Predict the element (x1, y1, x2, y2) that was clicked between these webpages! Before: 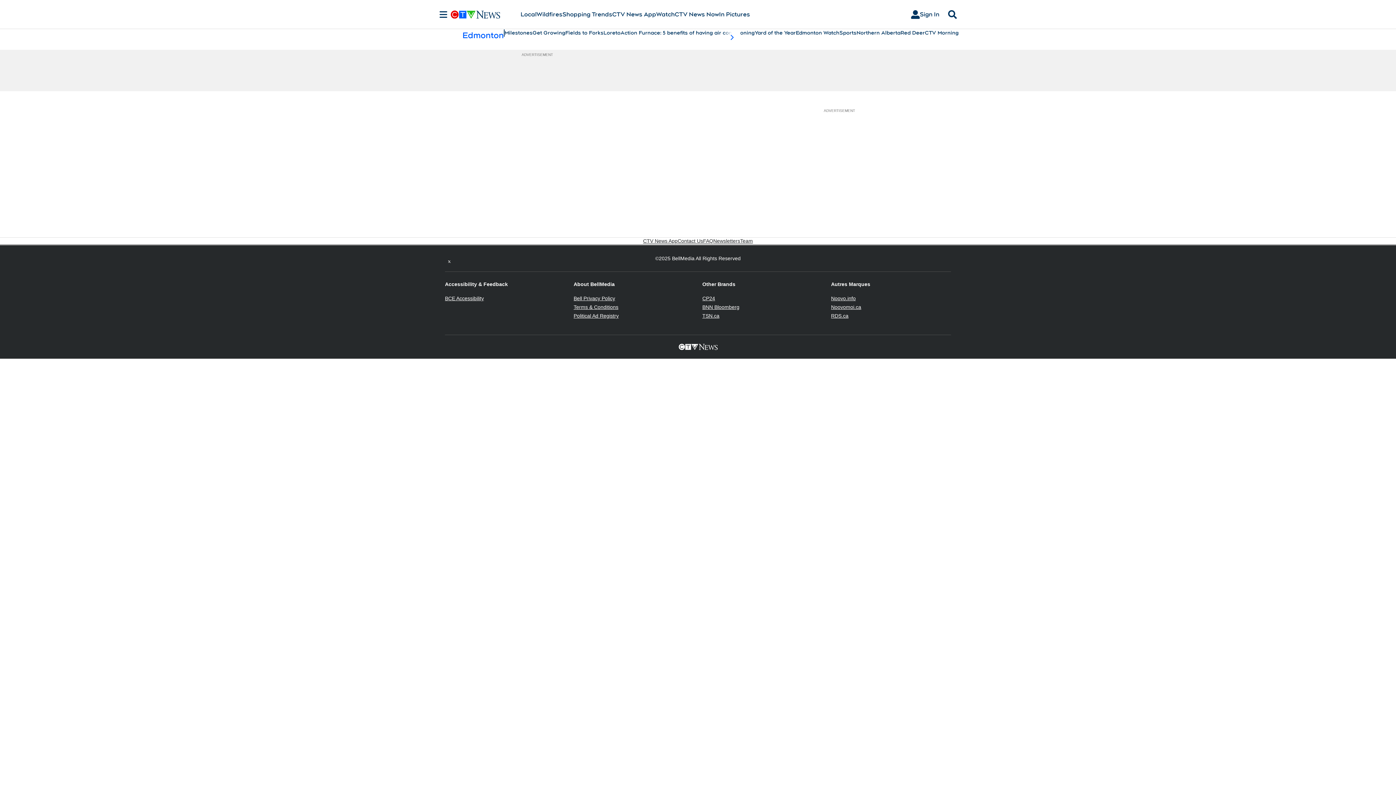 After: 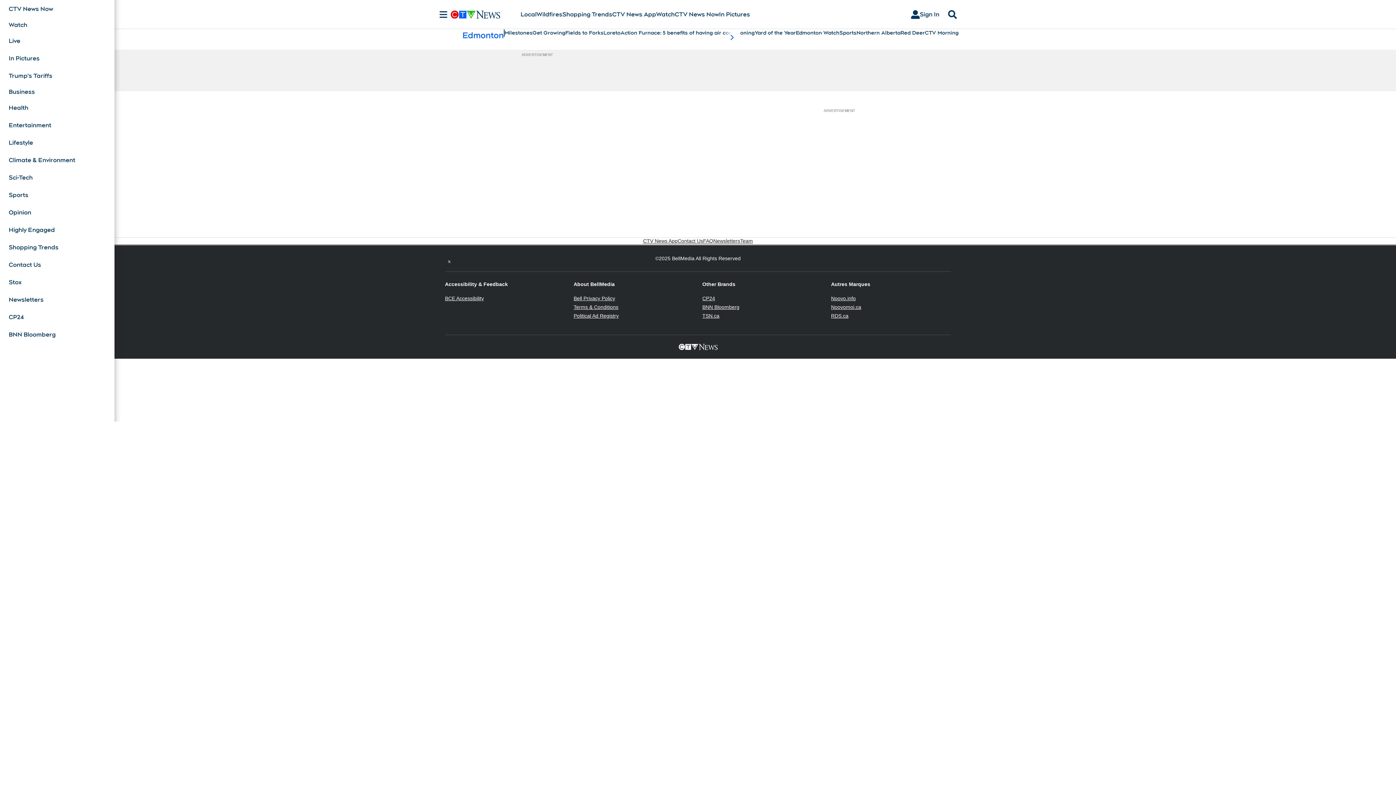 Action: label: Sections bbox: (436, 10, 450, 18)